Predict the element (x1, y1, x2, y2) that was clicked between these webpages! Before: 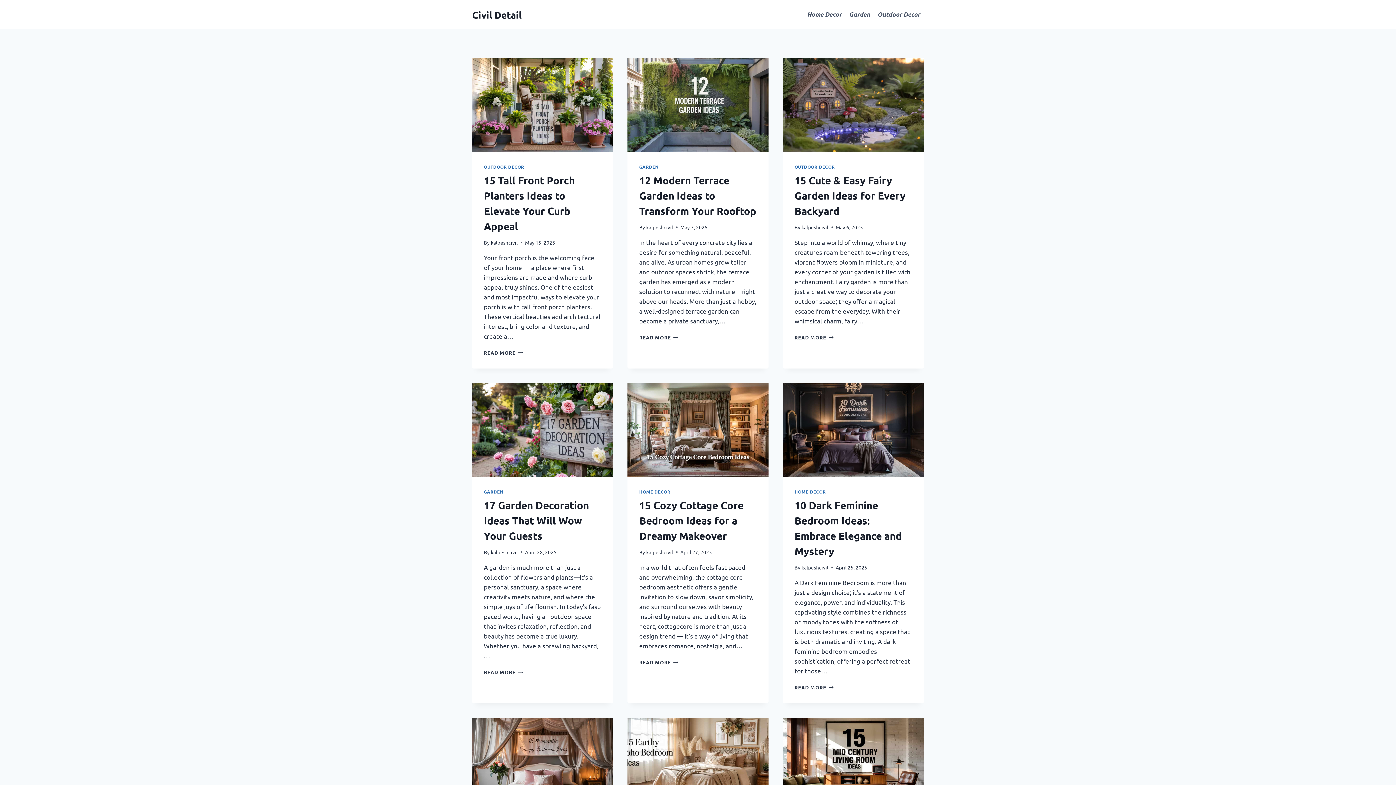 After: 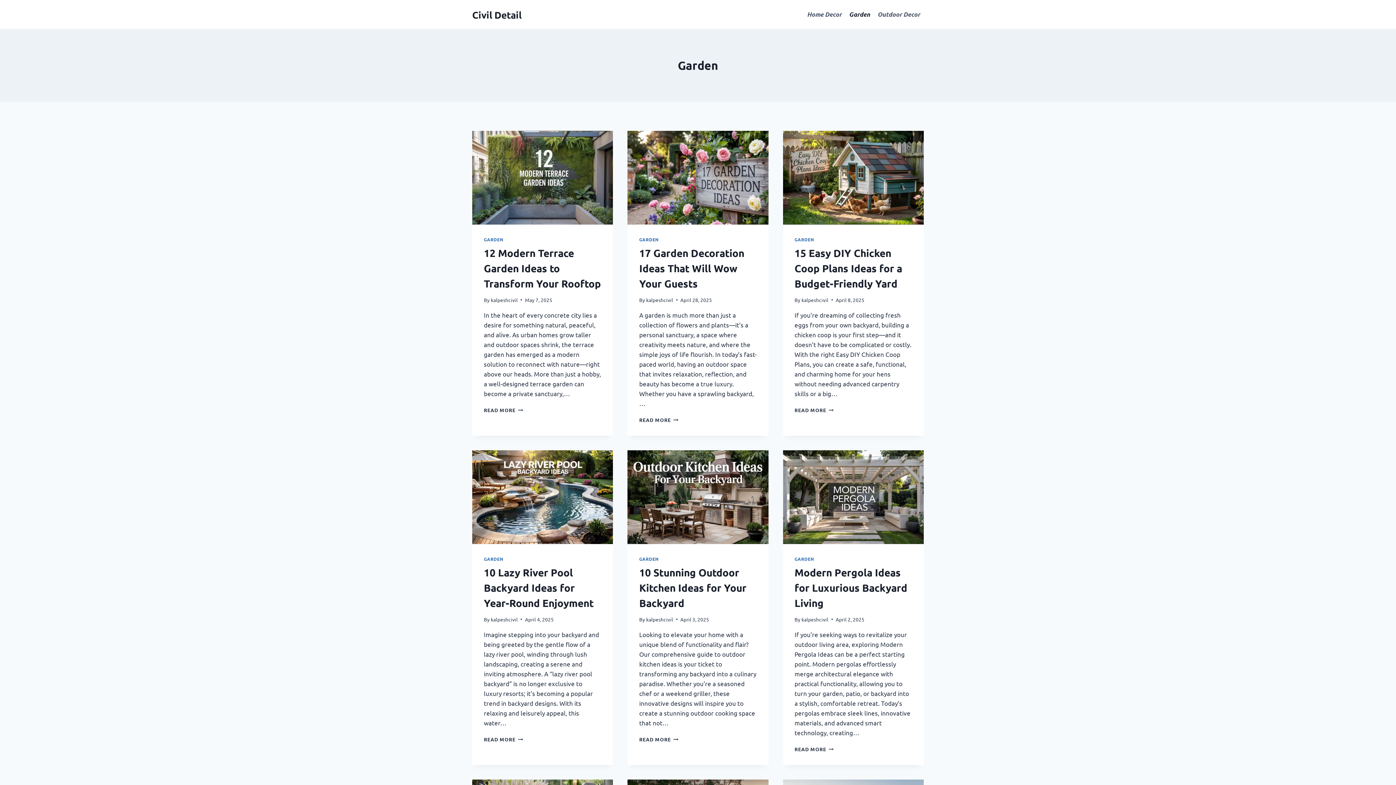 Action: label: GARDEN bbox: (484, 489, 503, 494)